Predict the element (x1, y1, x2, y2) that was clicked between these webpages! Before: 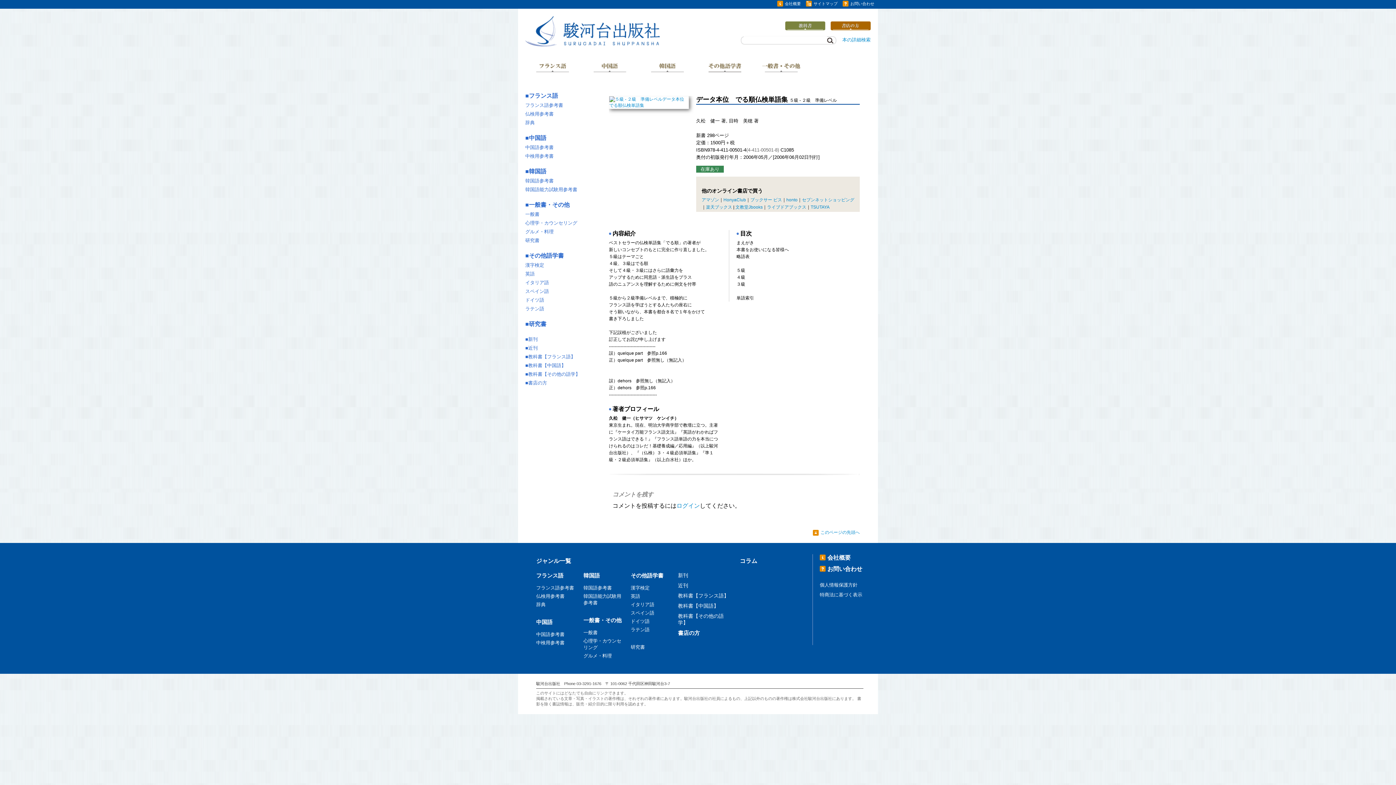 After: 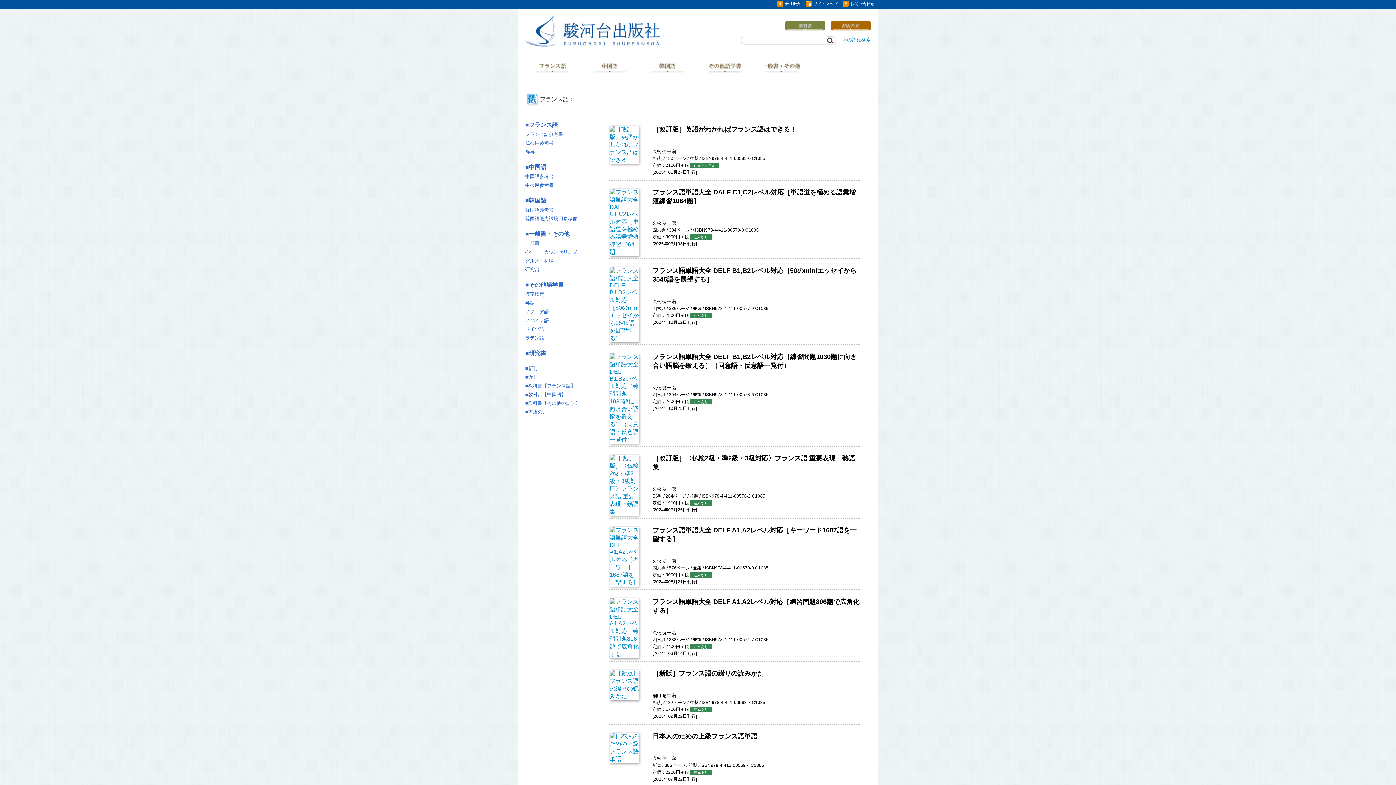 Action: bbox: (536, 63, 569, 73) label: フランス語